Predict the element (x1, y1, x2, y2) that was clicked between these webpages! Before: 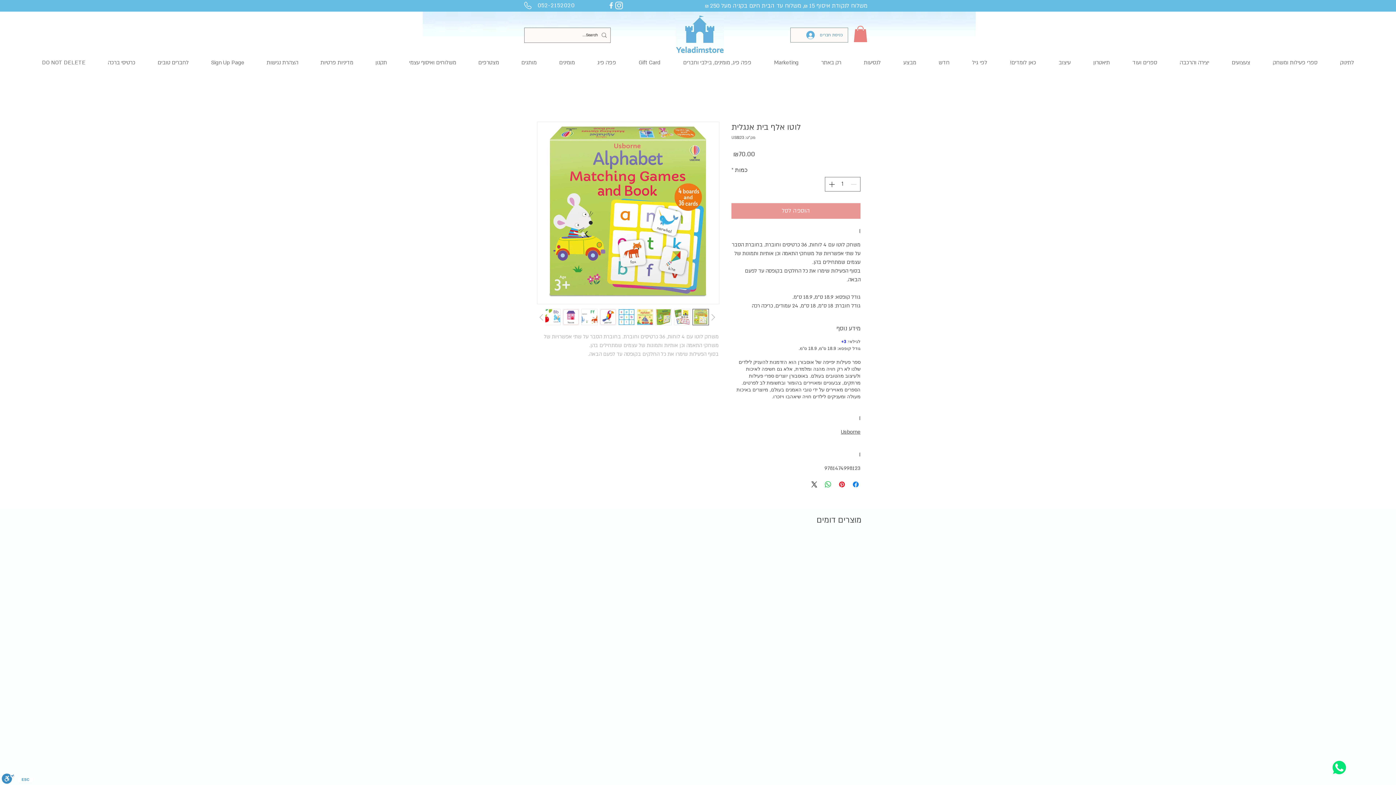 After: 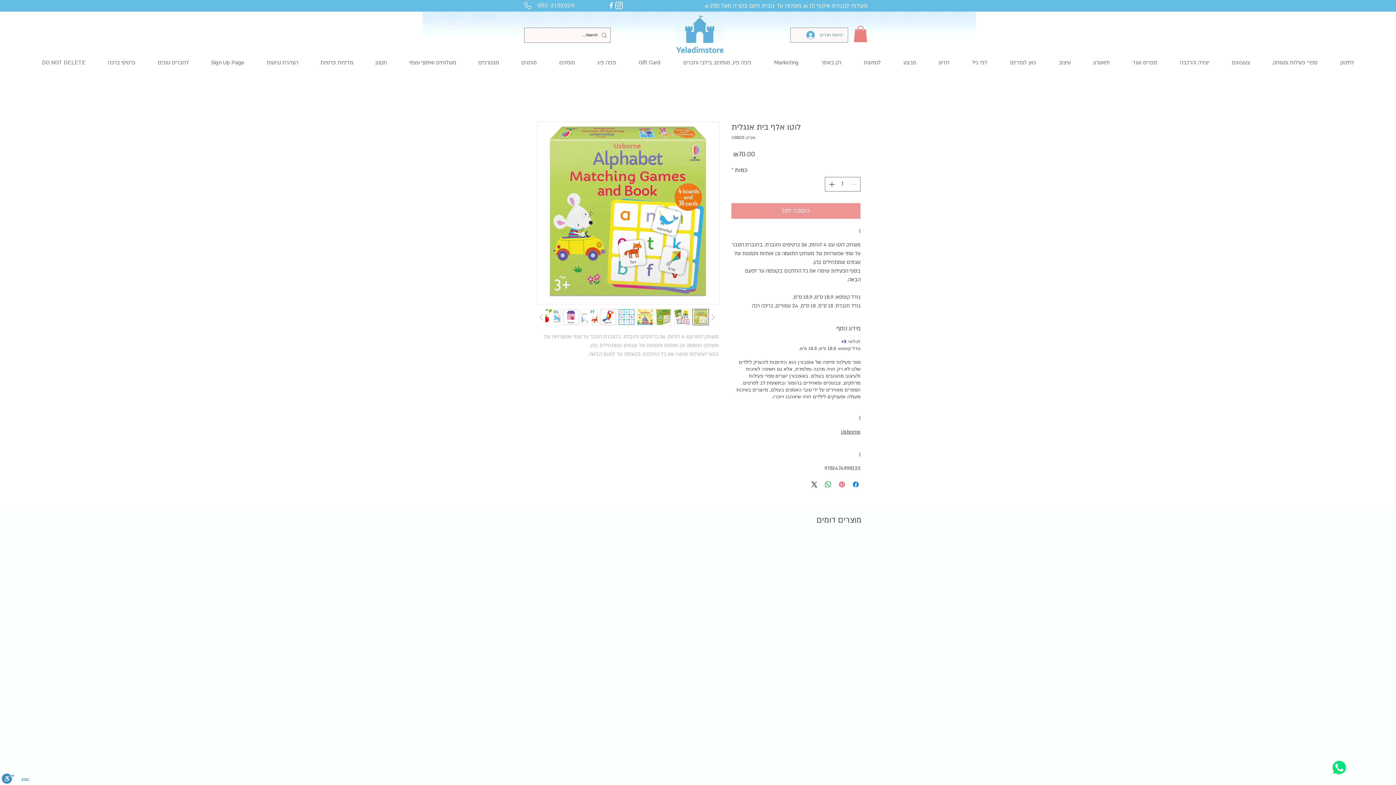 Action: bbox: (837, 480, 846, 489) label: שתף בפינטרסט